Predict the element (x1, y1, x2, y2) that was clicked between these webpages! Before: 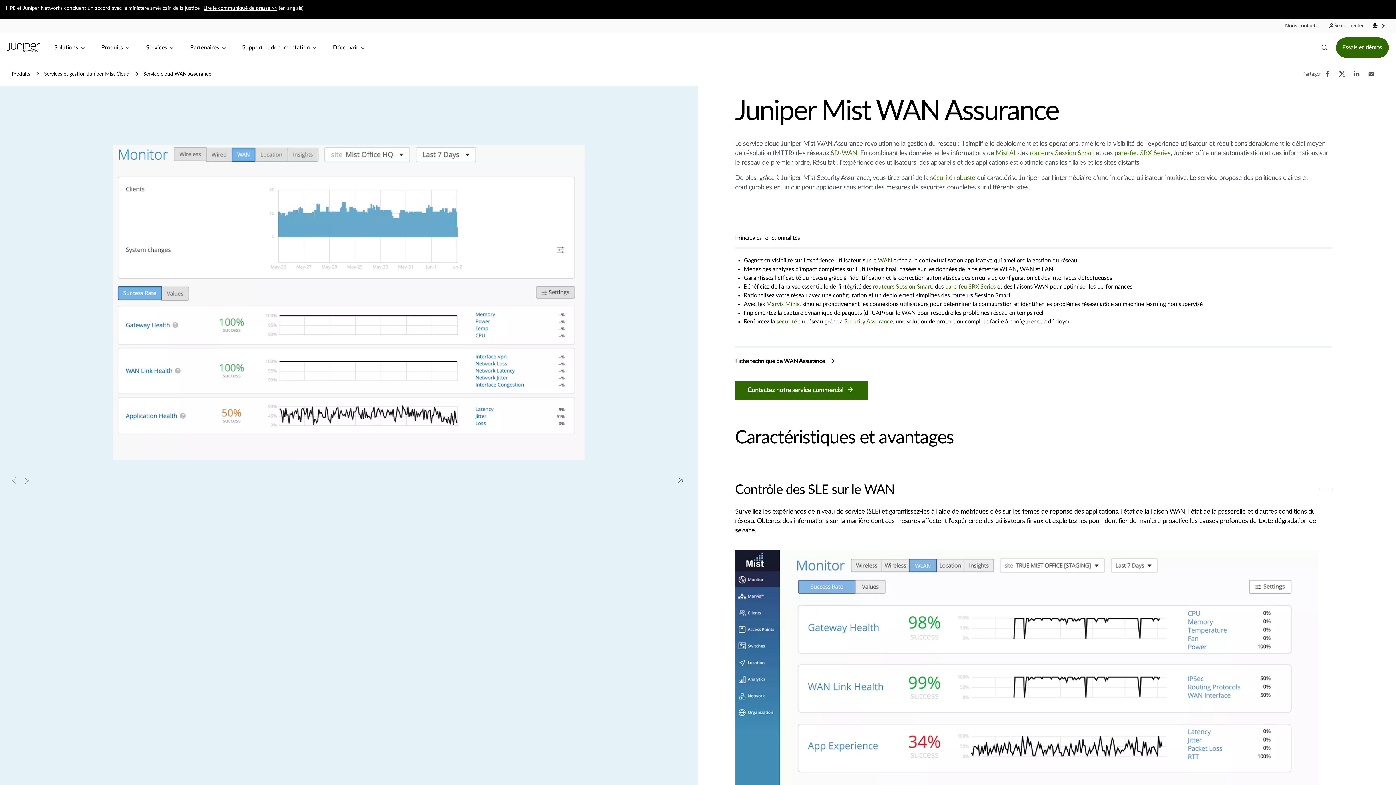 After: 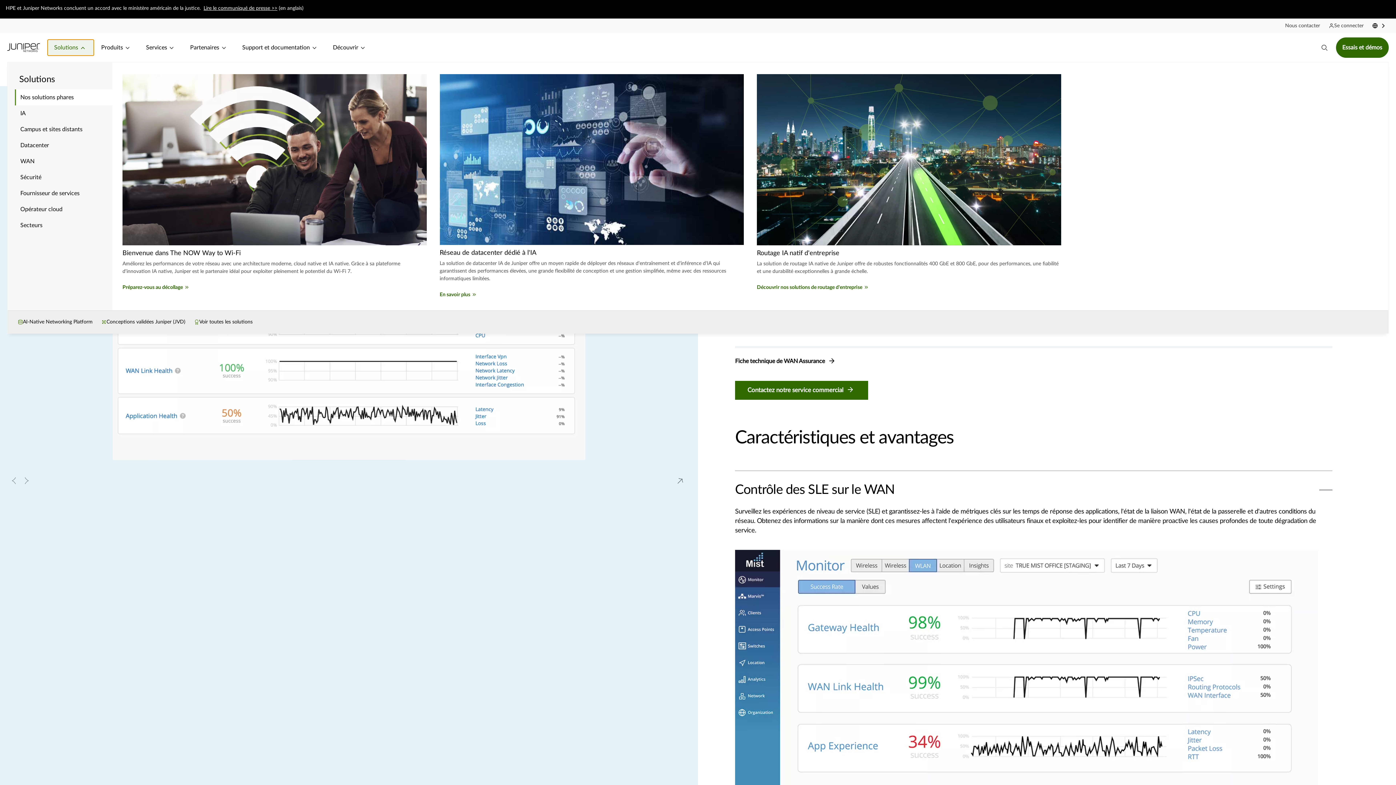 Action: label: Solutions bbox: (47, 39, 94, 56)